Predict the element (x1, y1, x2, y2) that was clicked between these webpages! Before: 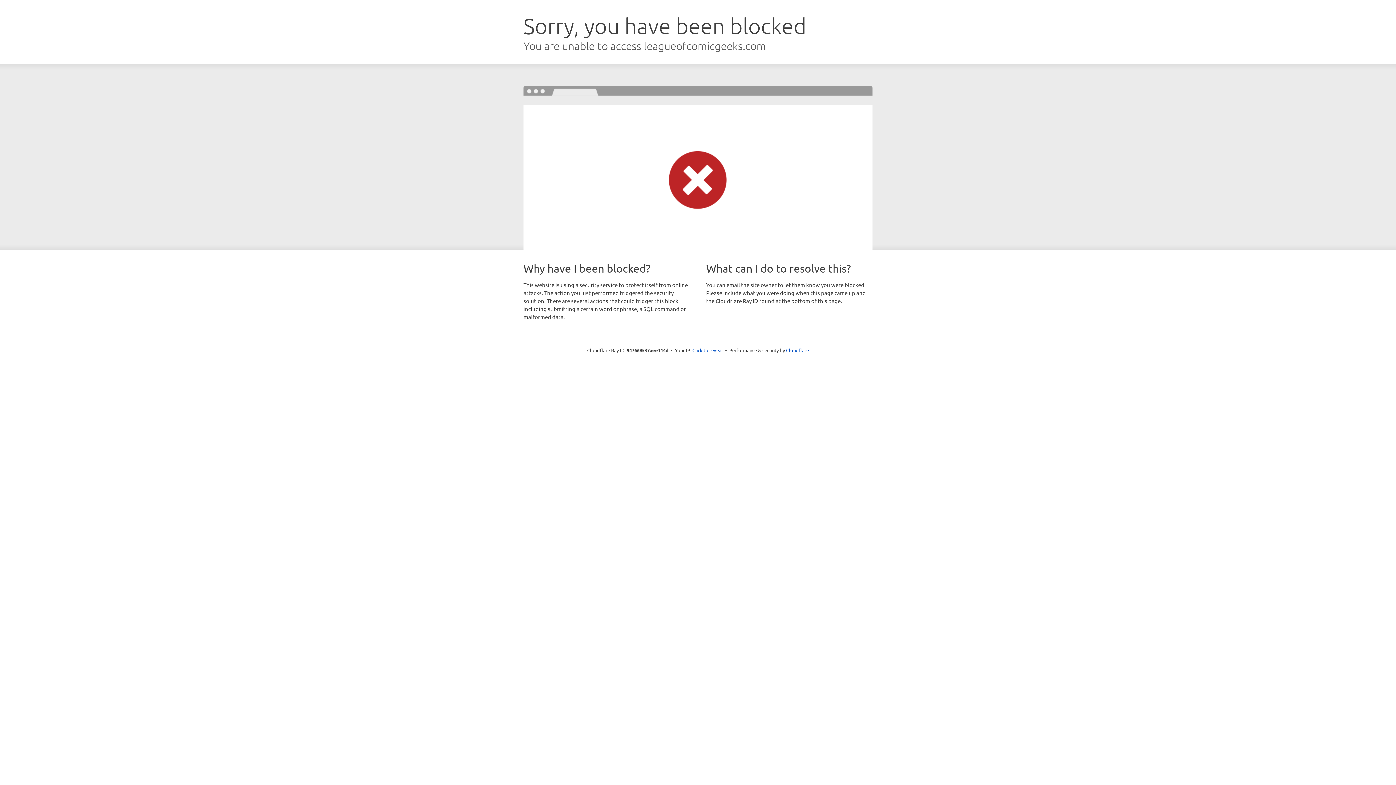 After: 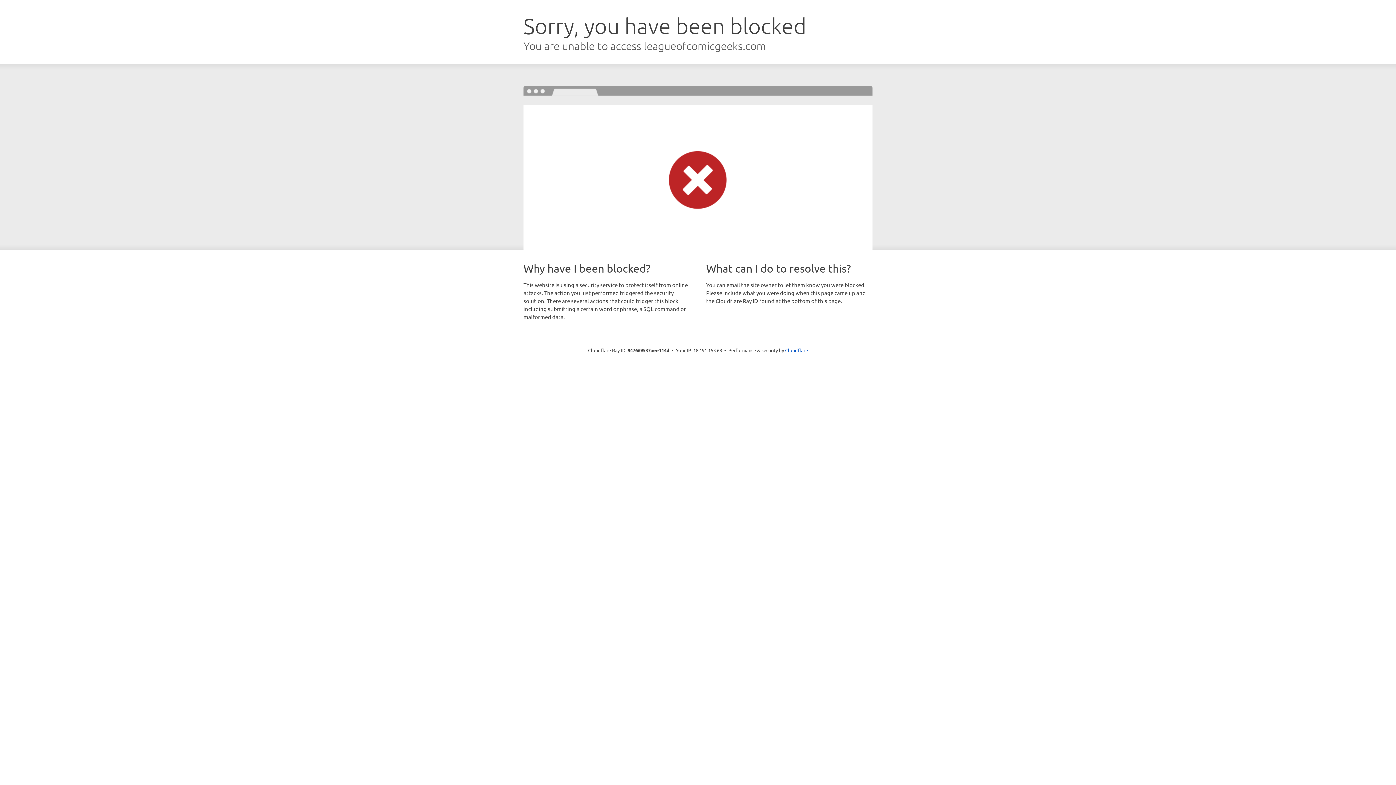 Action: bbox: (692, 346, 723, 353) label: Click to reveal